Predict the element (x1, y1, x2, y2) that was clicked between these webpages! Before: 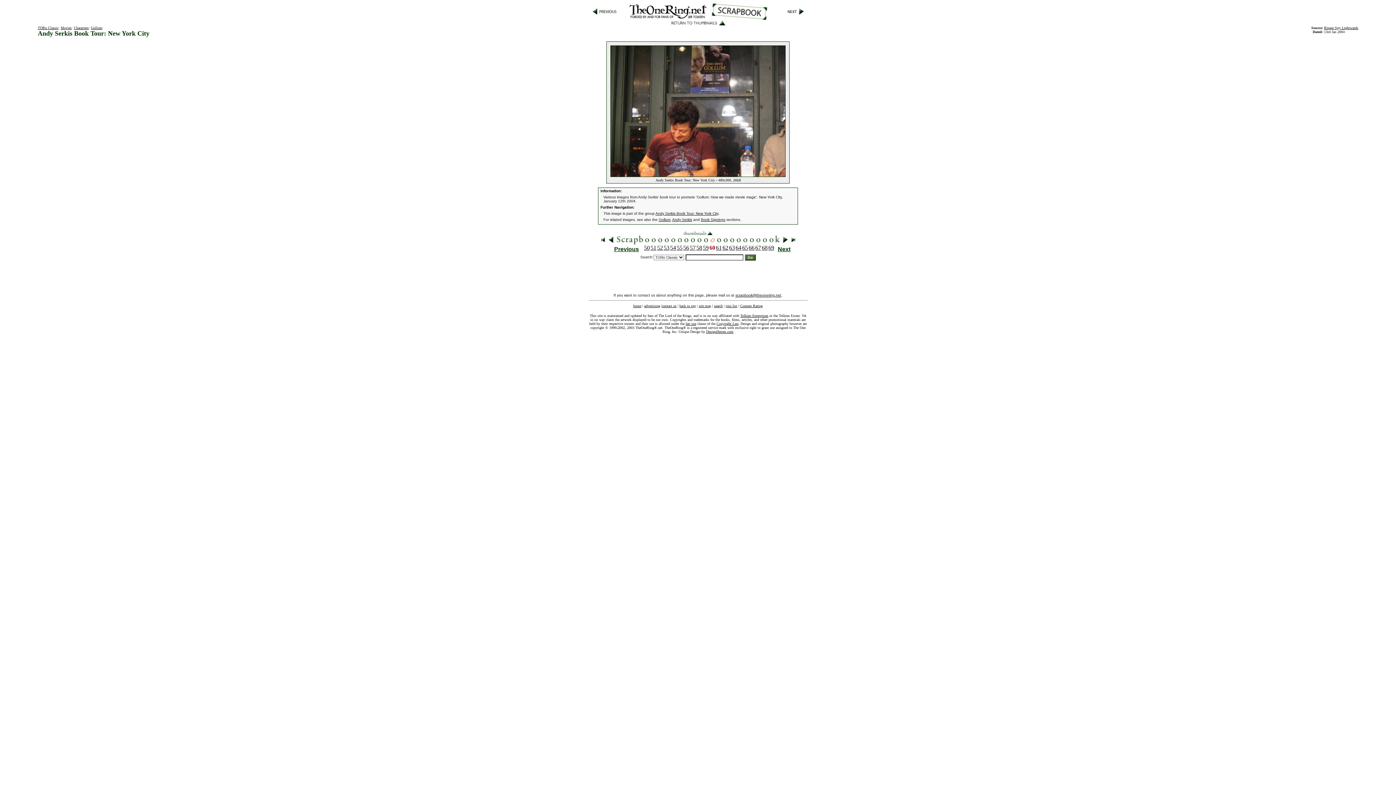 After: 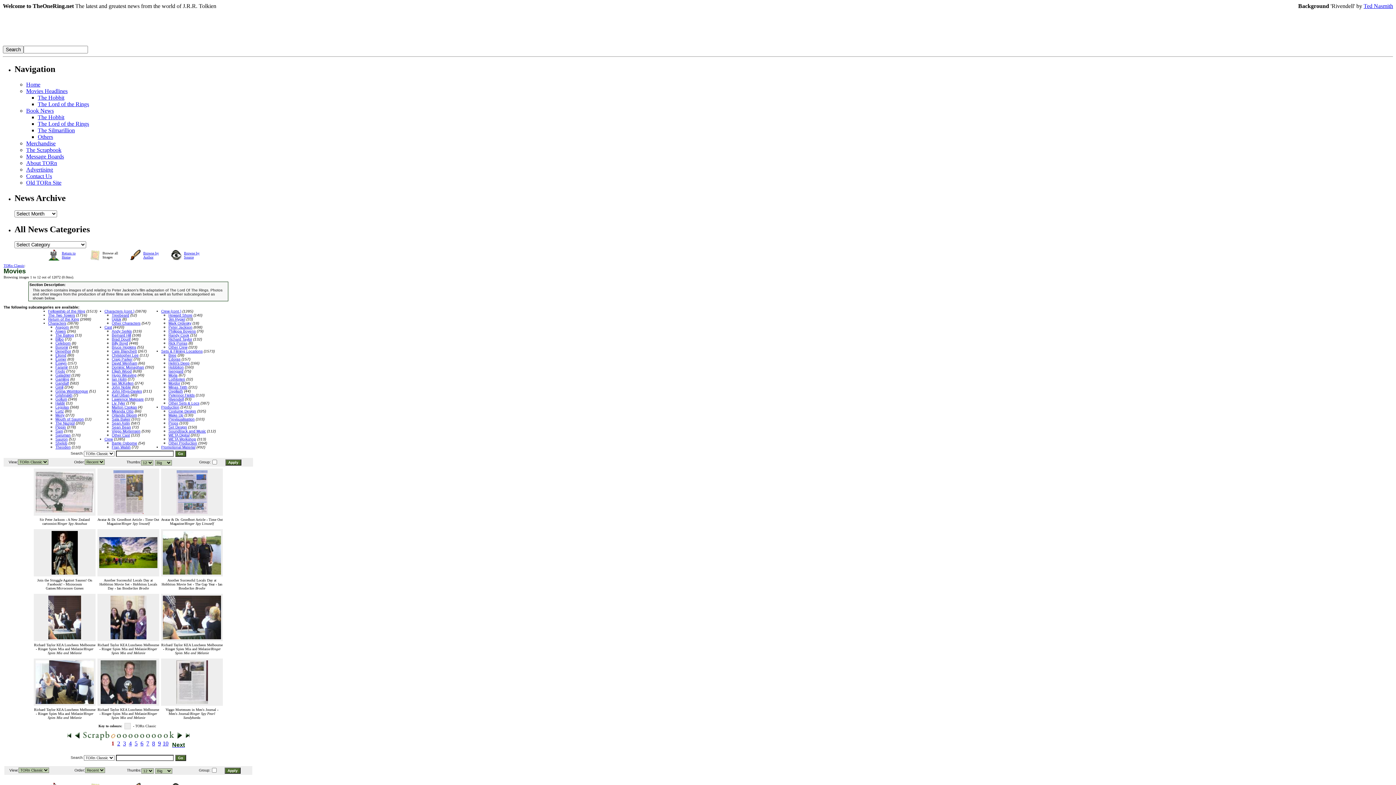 Action: label: Movies bbox: (60, 25, 71, 29)